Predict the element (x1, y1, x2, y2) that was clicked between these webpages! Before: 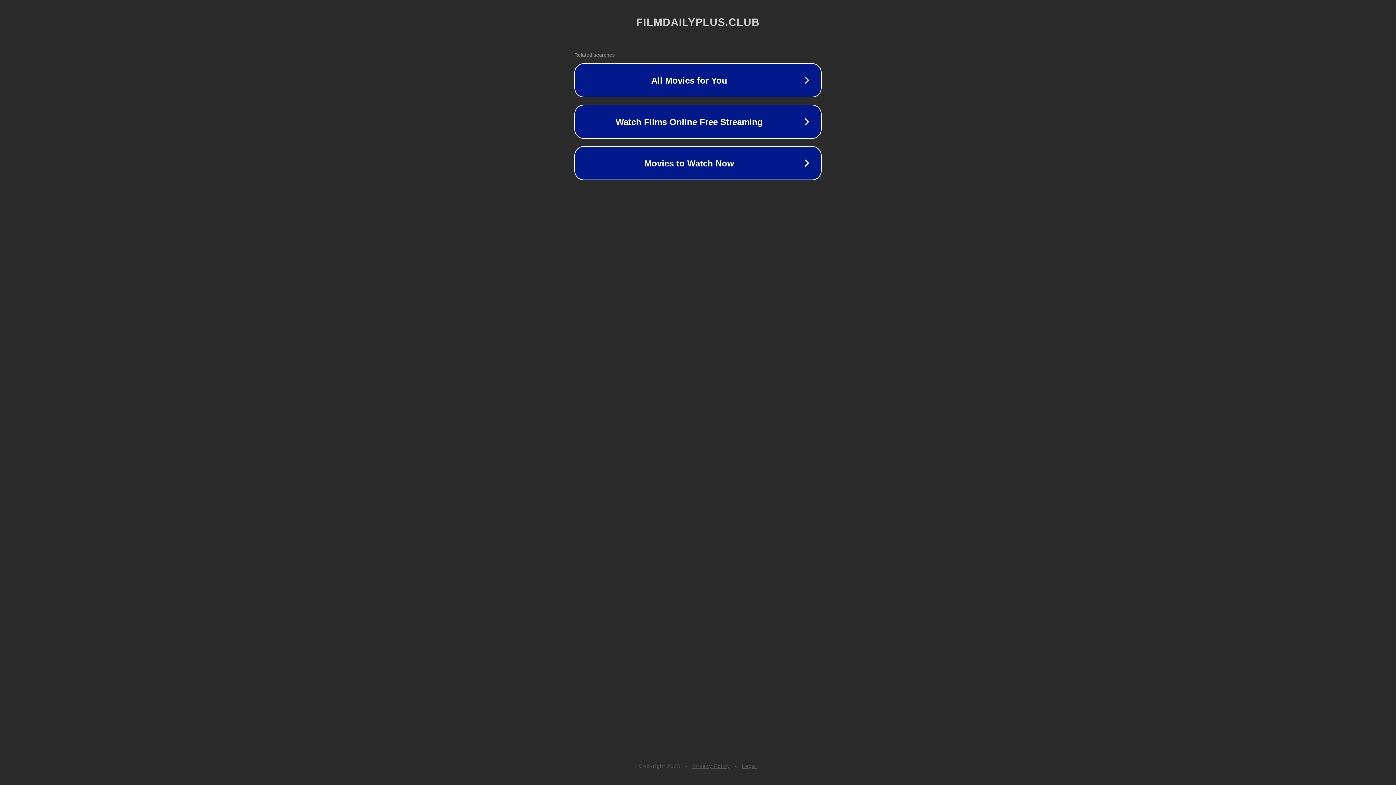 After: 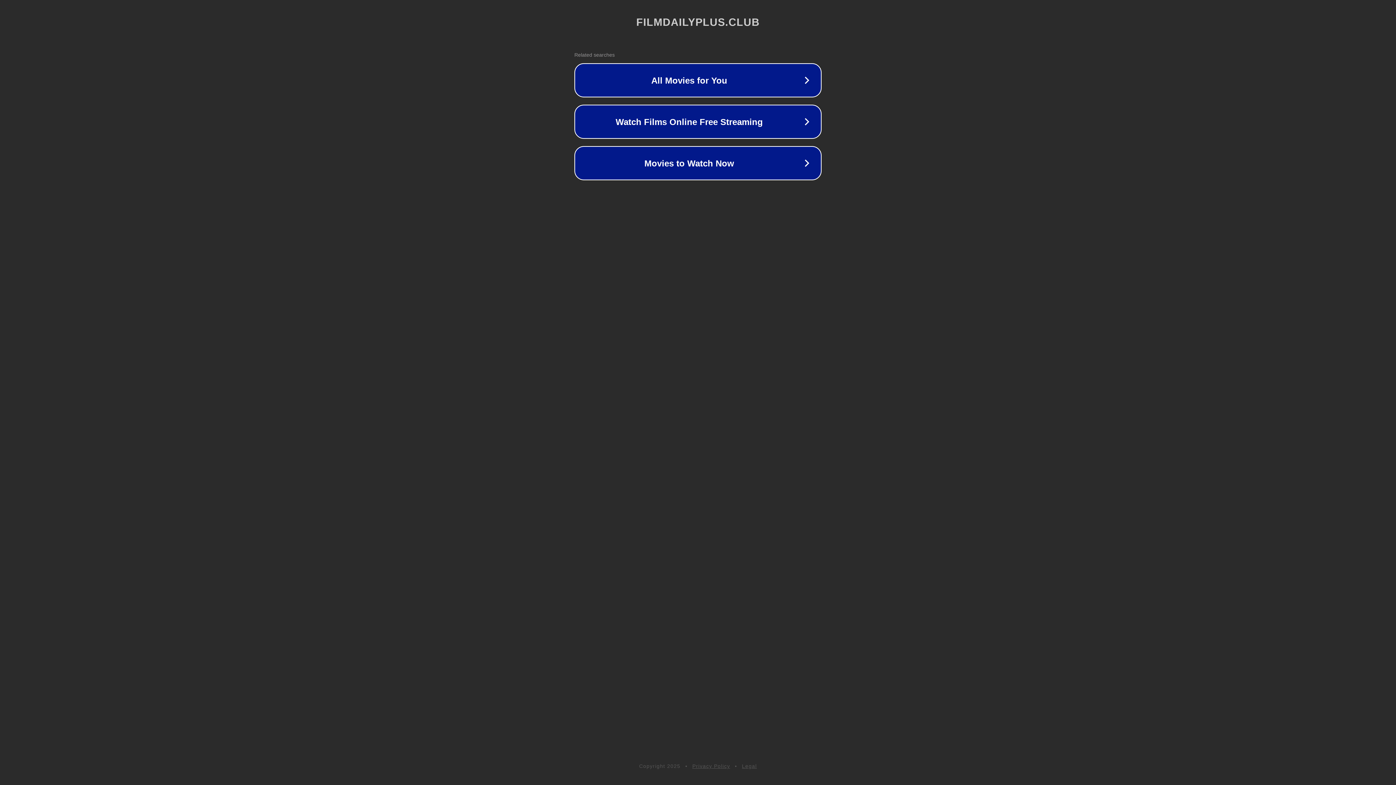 Action: label: Privacy Policy bbox: (692, 763, 730, 769)